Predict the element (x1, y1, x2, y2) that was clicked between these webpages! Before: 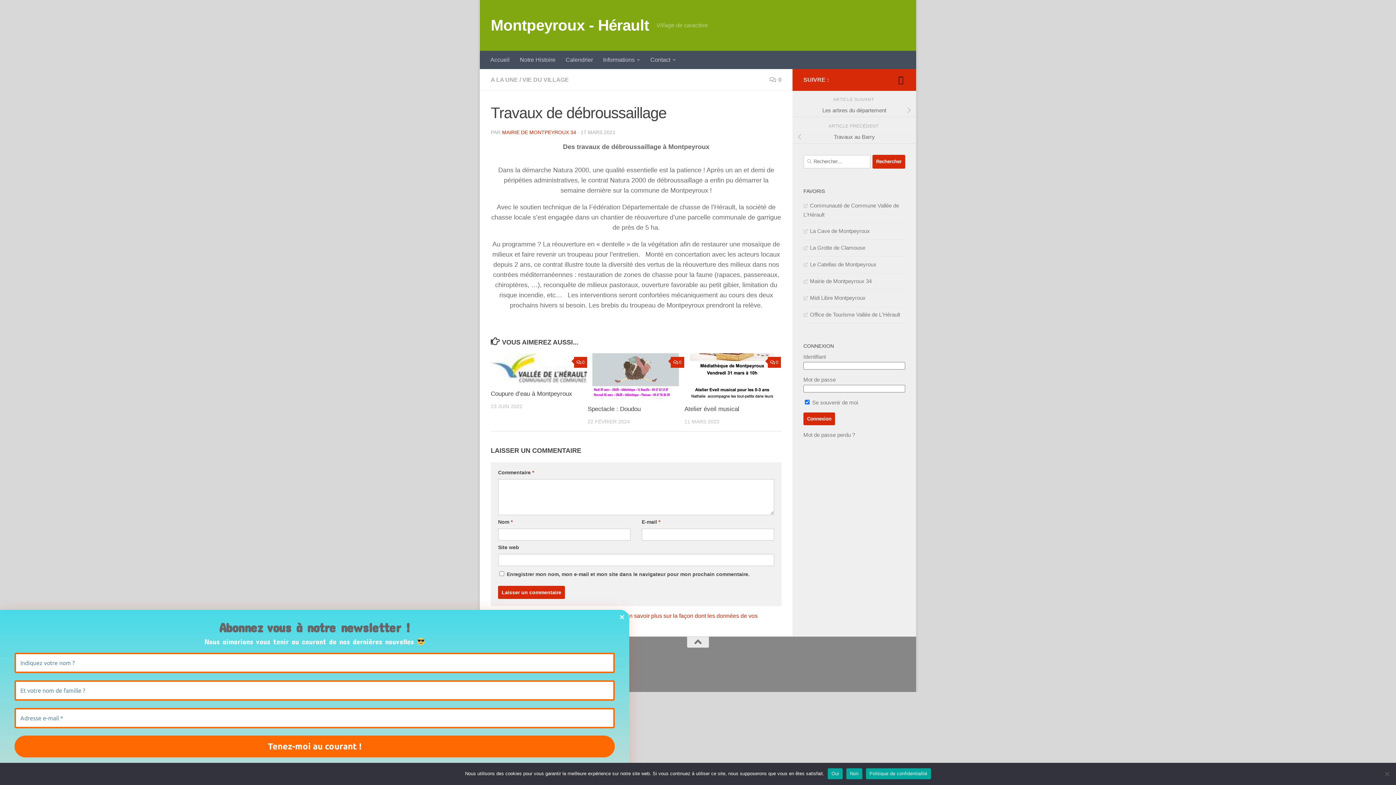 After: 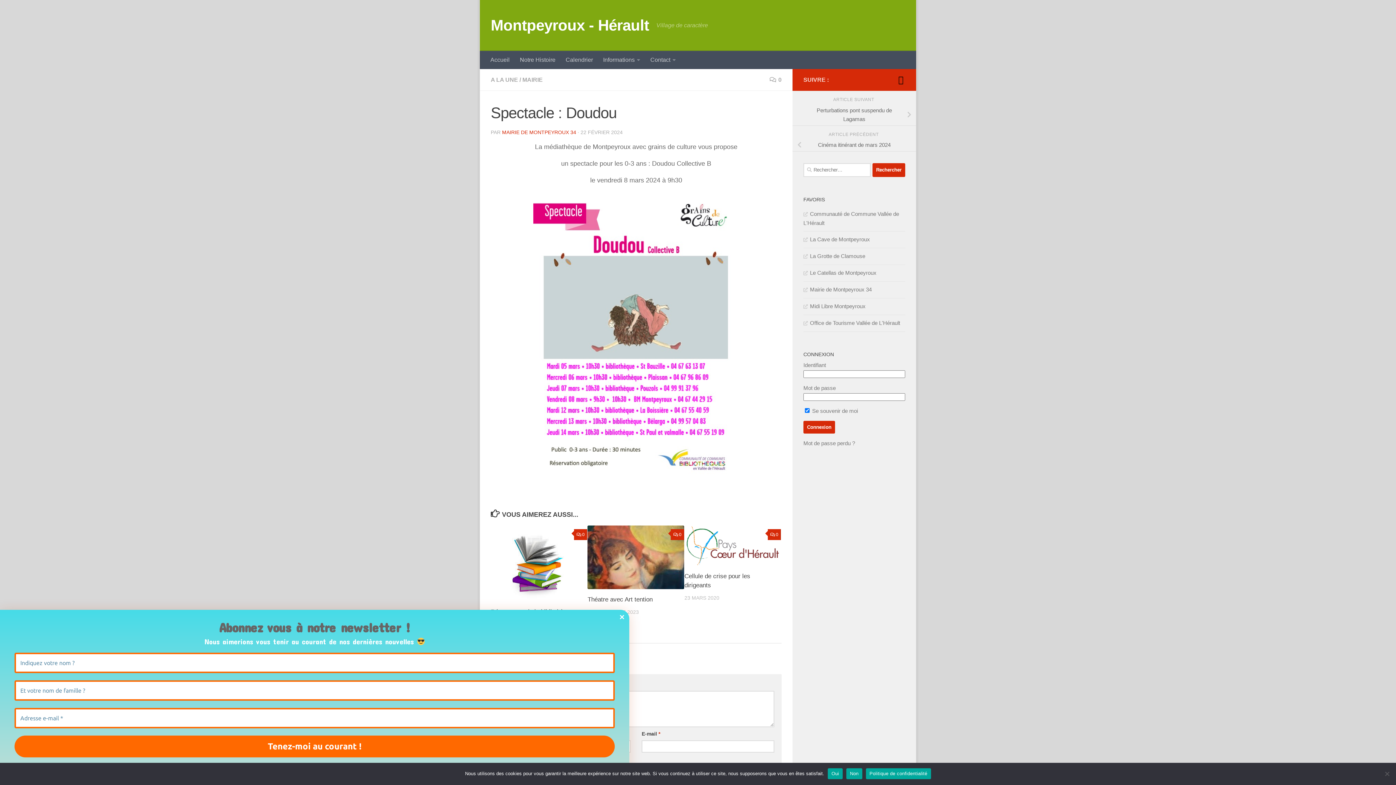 Action: bbox: (587, 405, 640, 412) label: Spectacle : Doudou